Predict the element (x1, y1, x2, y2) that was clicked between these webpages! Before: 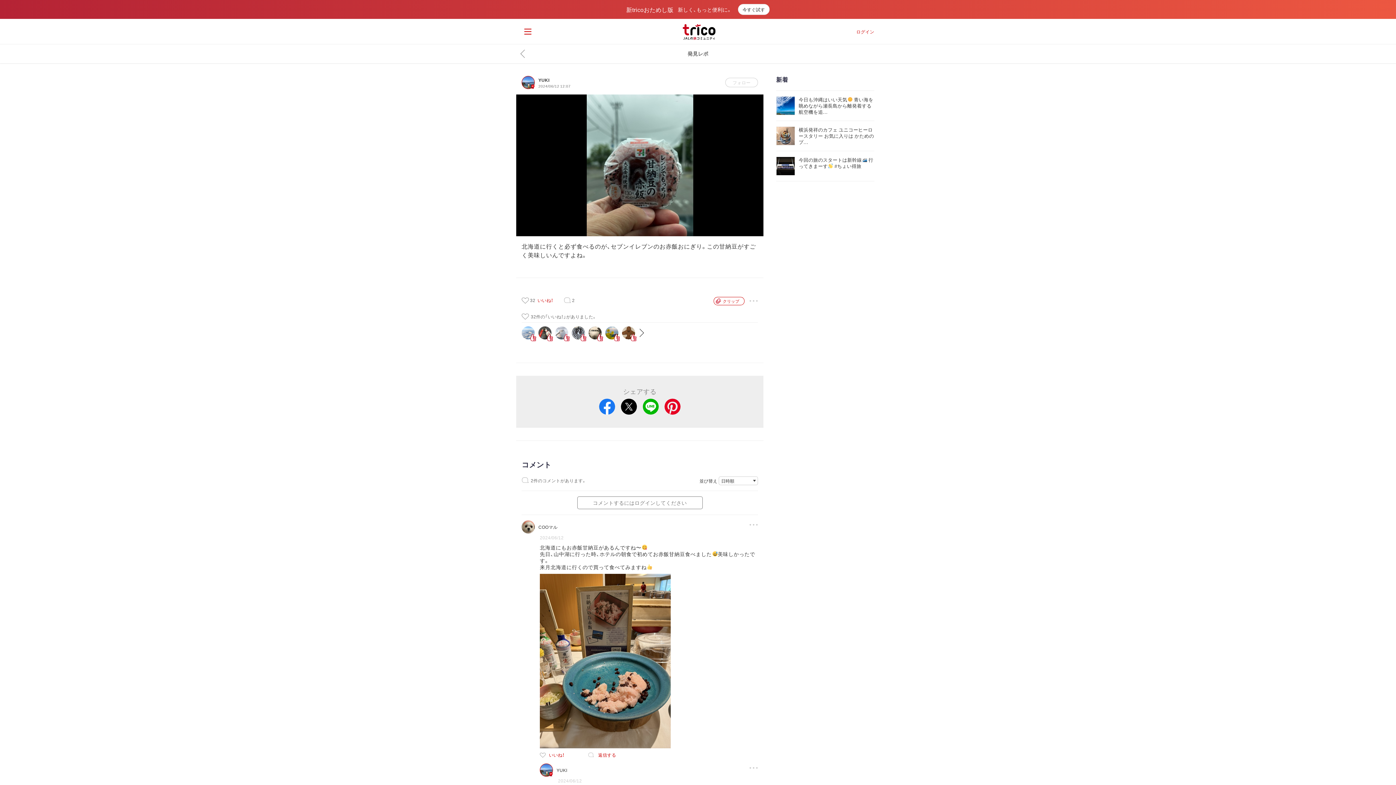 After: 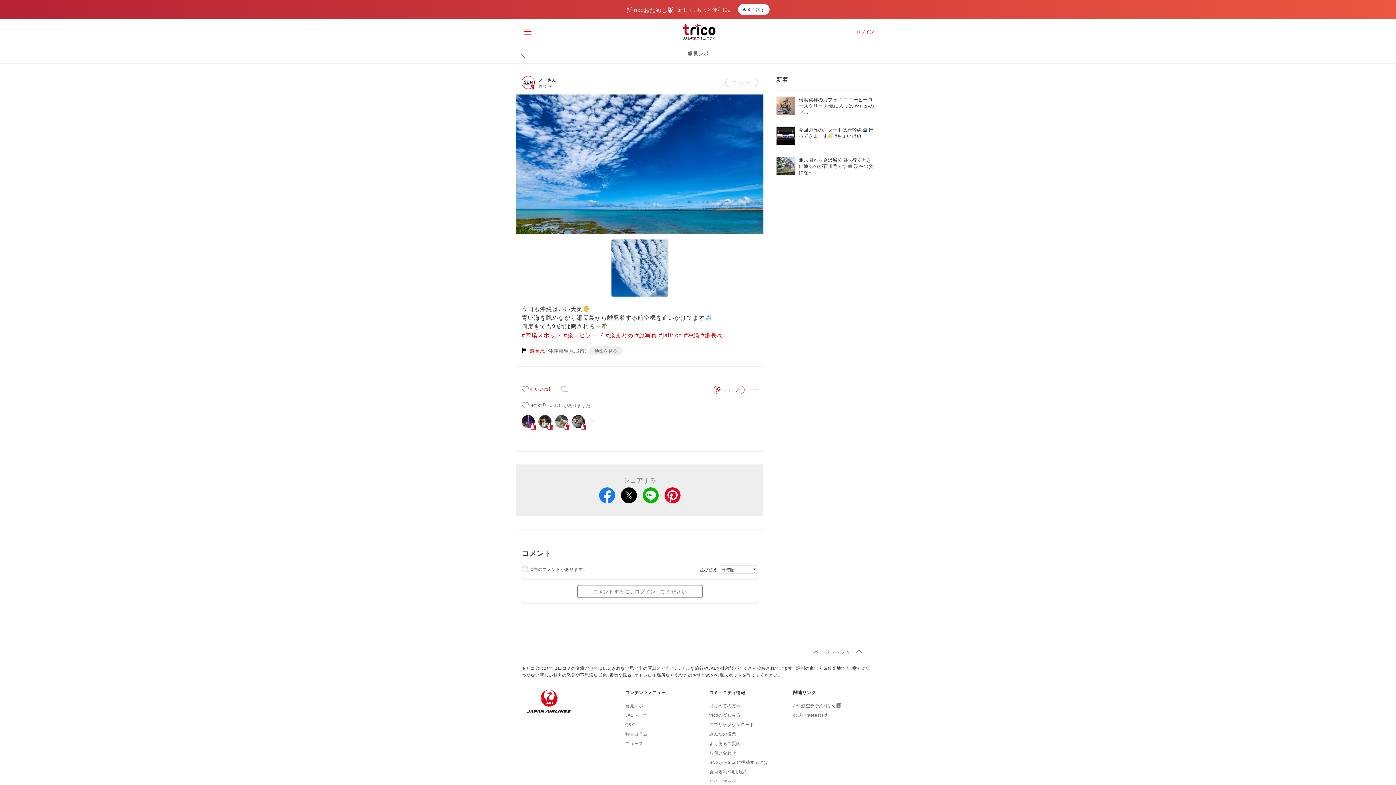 Action: bbox: (776, 90, 874, 120) label: 今日も沖縄はいい天気 青い海を眺めながら瀬長島から離発着する航空機を追...